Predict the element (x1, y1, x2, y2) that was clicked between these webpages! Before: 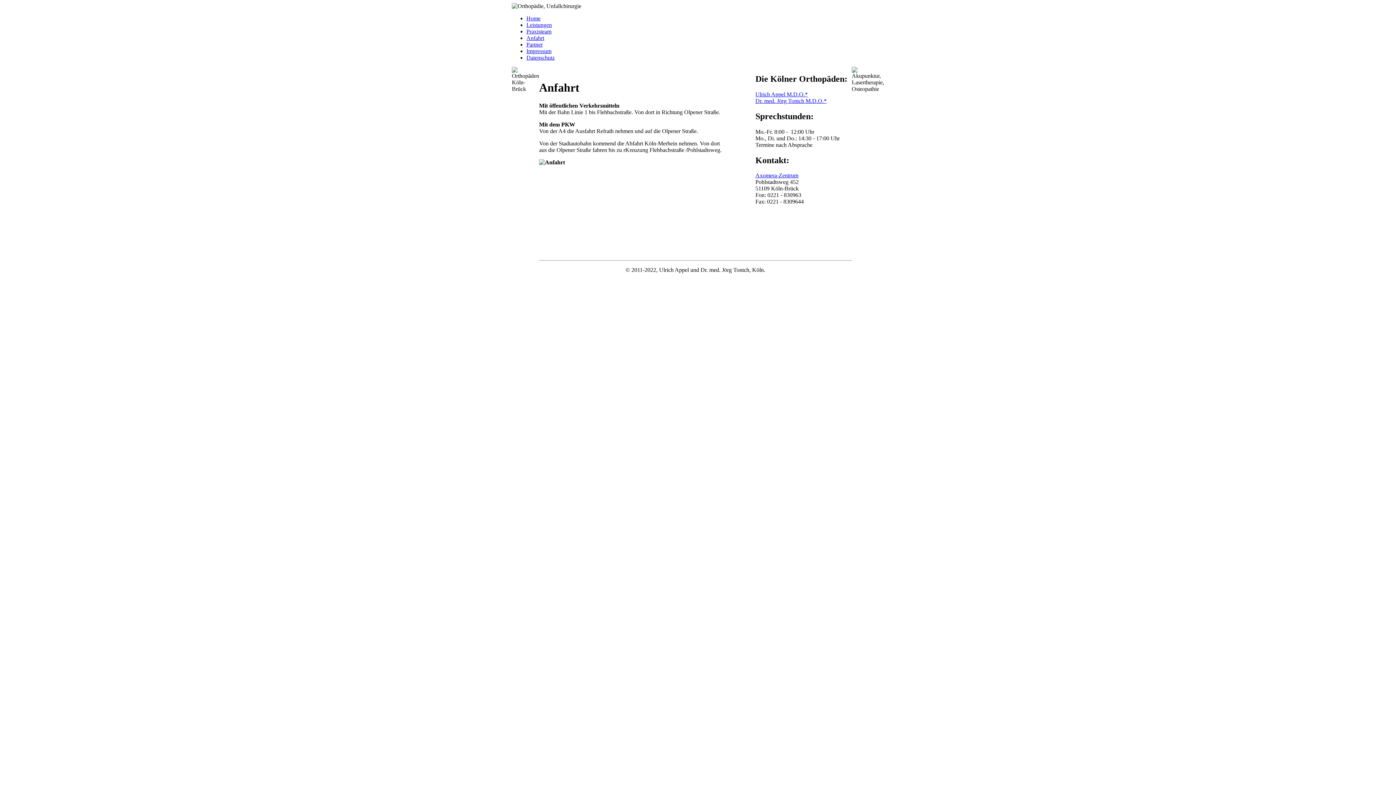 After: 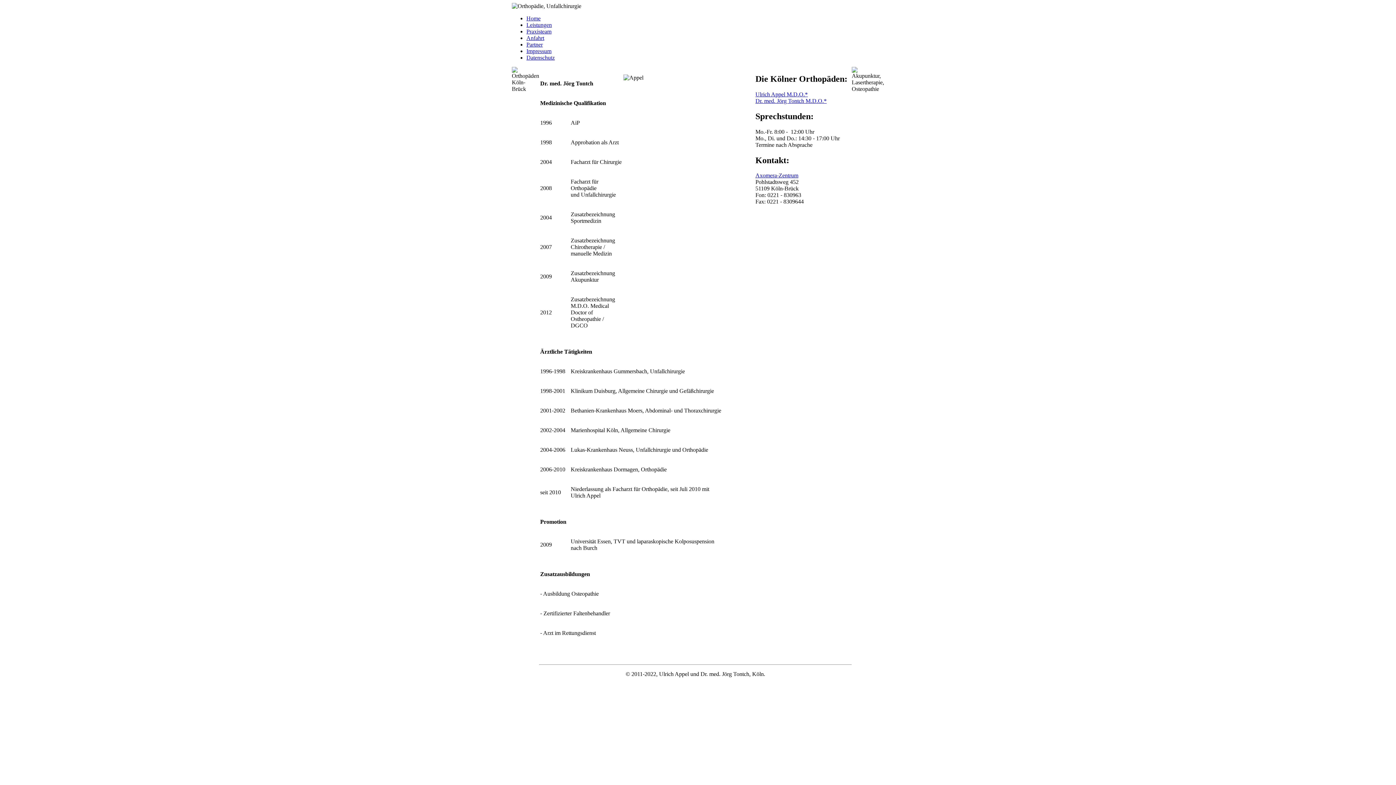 Action: label: Dr. med. Jörg Tontch M.D.O.* bbox: (755, 97, 826, 103)